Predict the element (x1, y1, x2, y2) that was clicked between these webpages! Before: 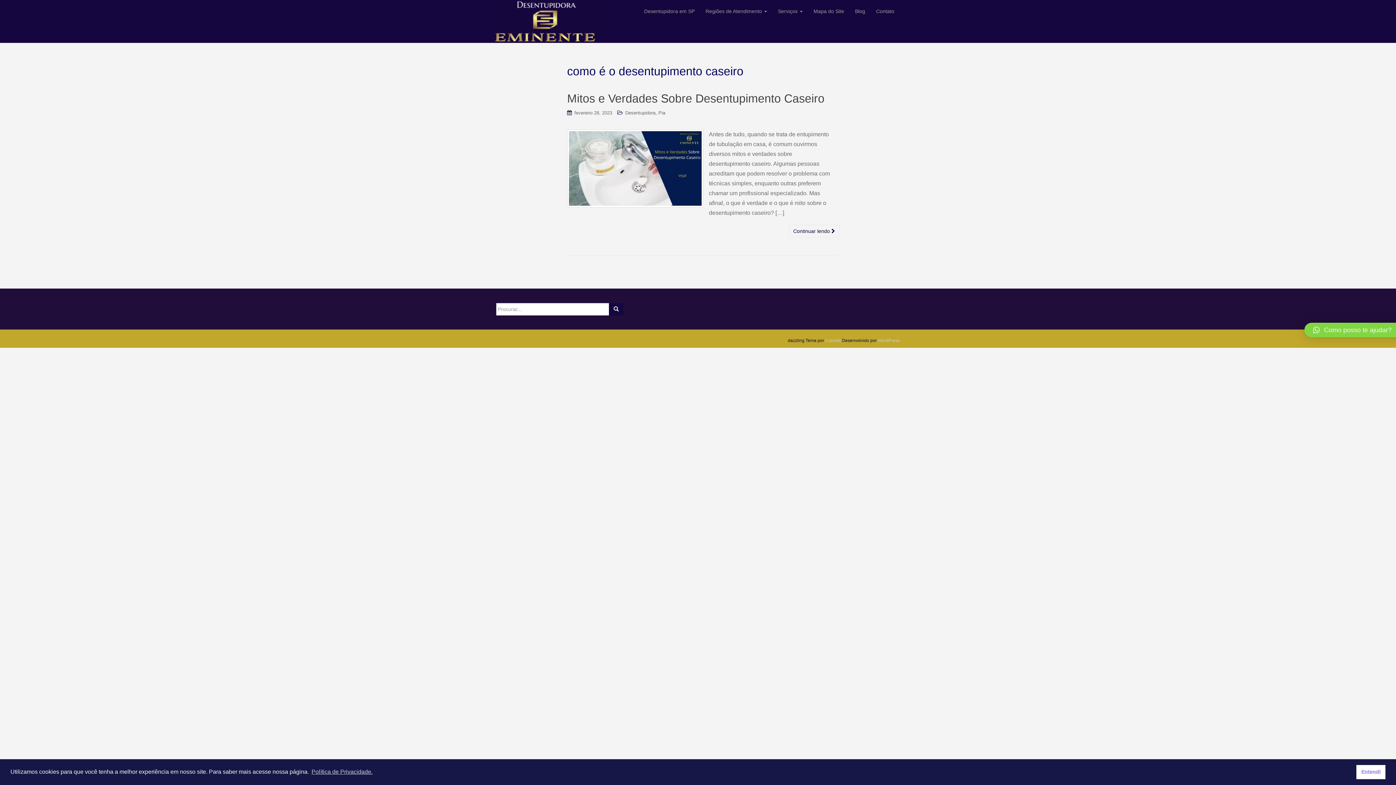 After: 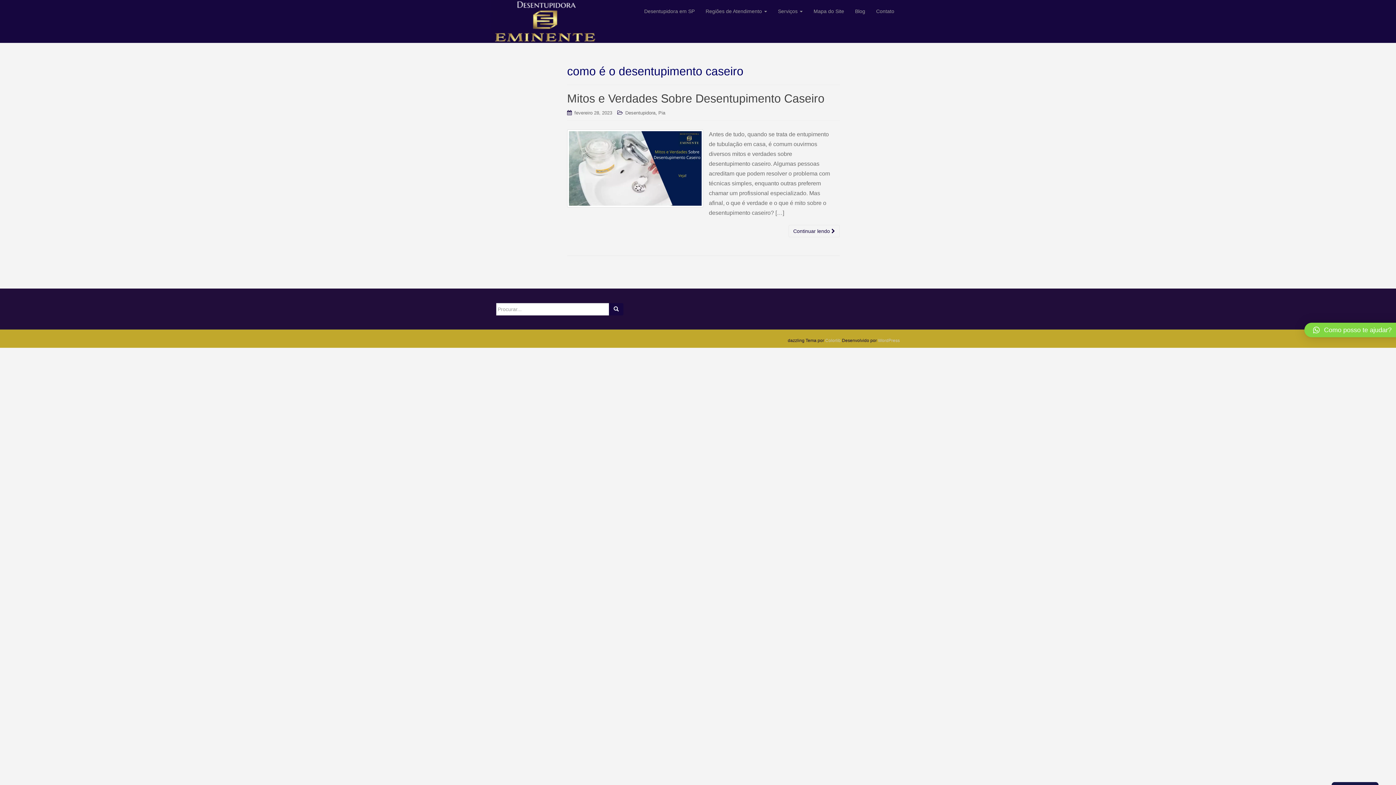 Action: bbox: (1356, 765, 1385, 779) label: Entendi cookie